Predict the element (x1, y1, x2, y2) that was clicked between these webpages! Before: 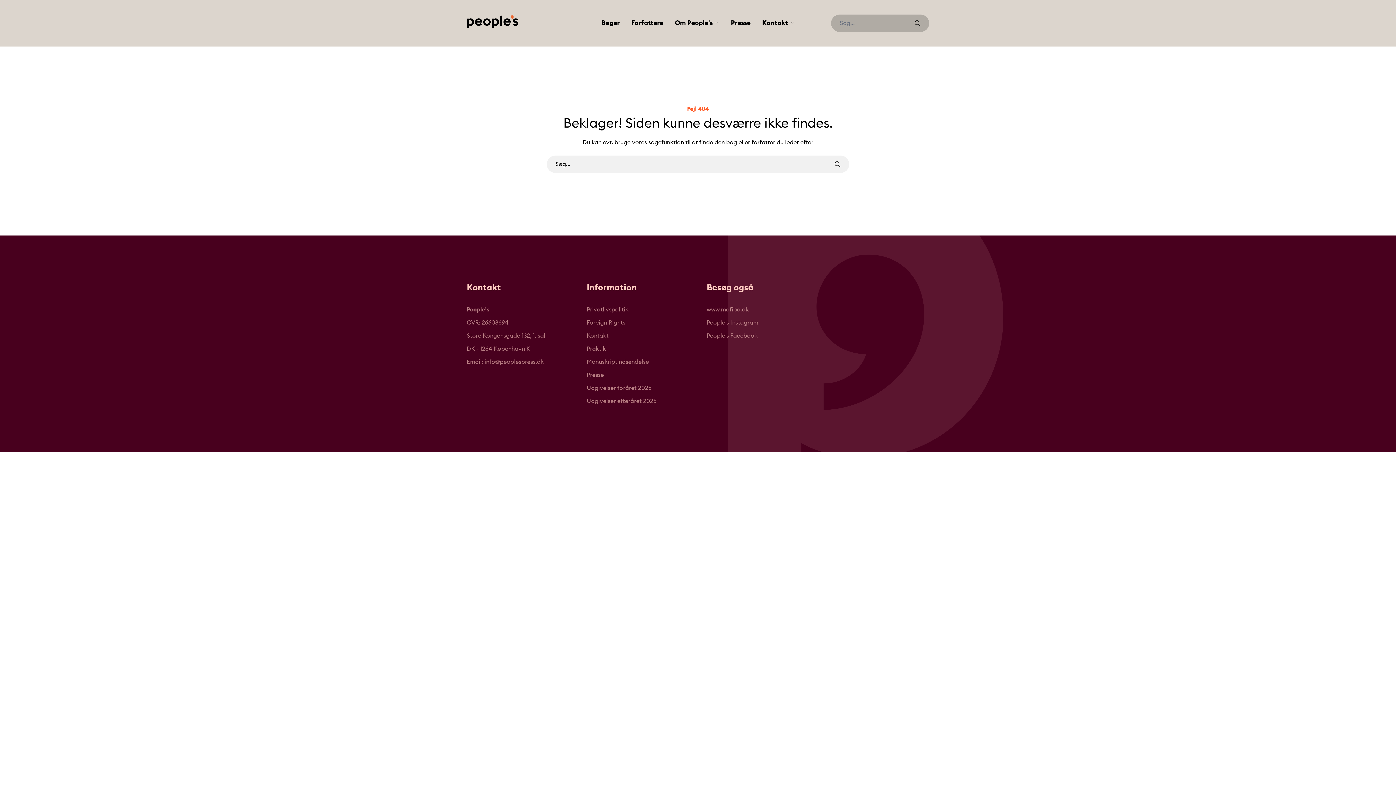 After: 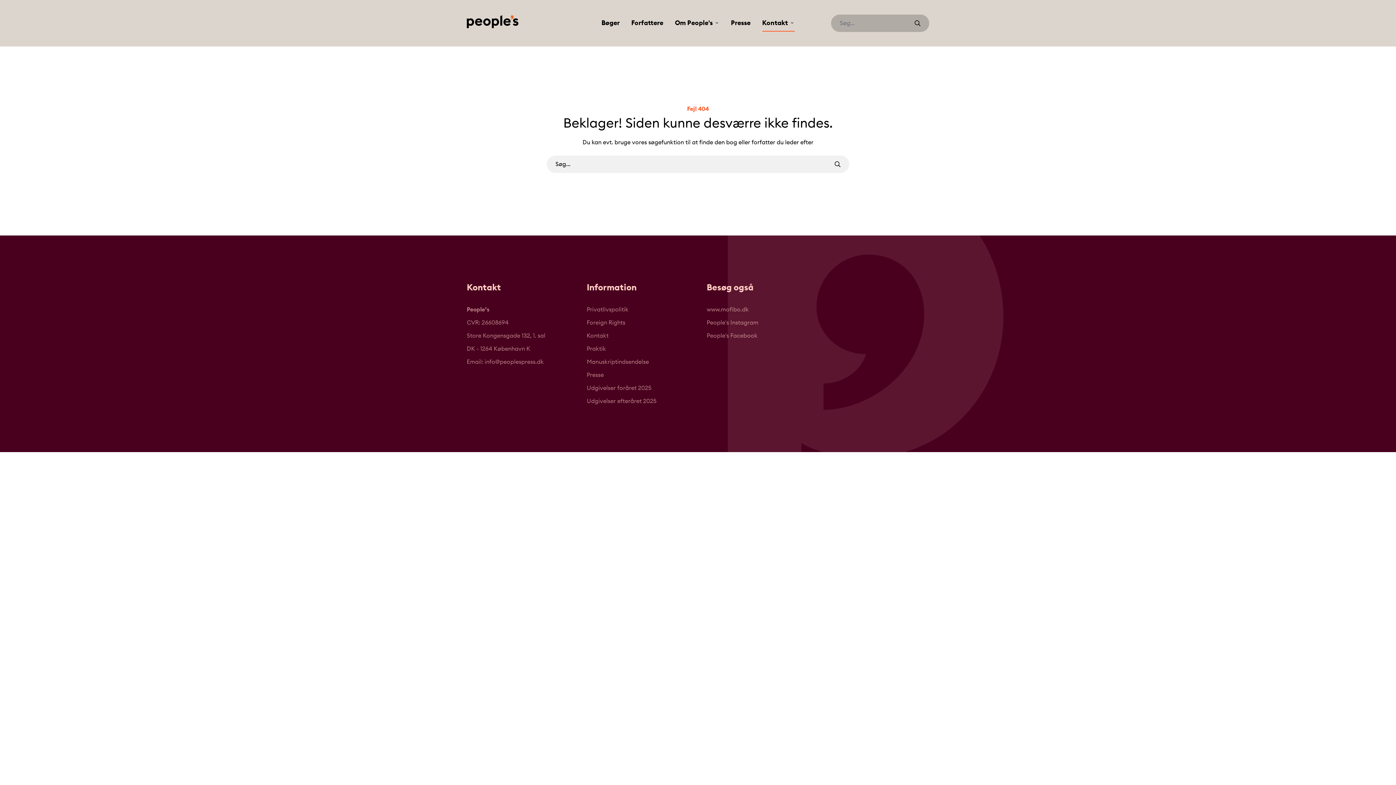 Action: label: Kontakt bbox: (762, 14, 794, 31)